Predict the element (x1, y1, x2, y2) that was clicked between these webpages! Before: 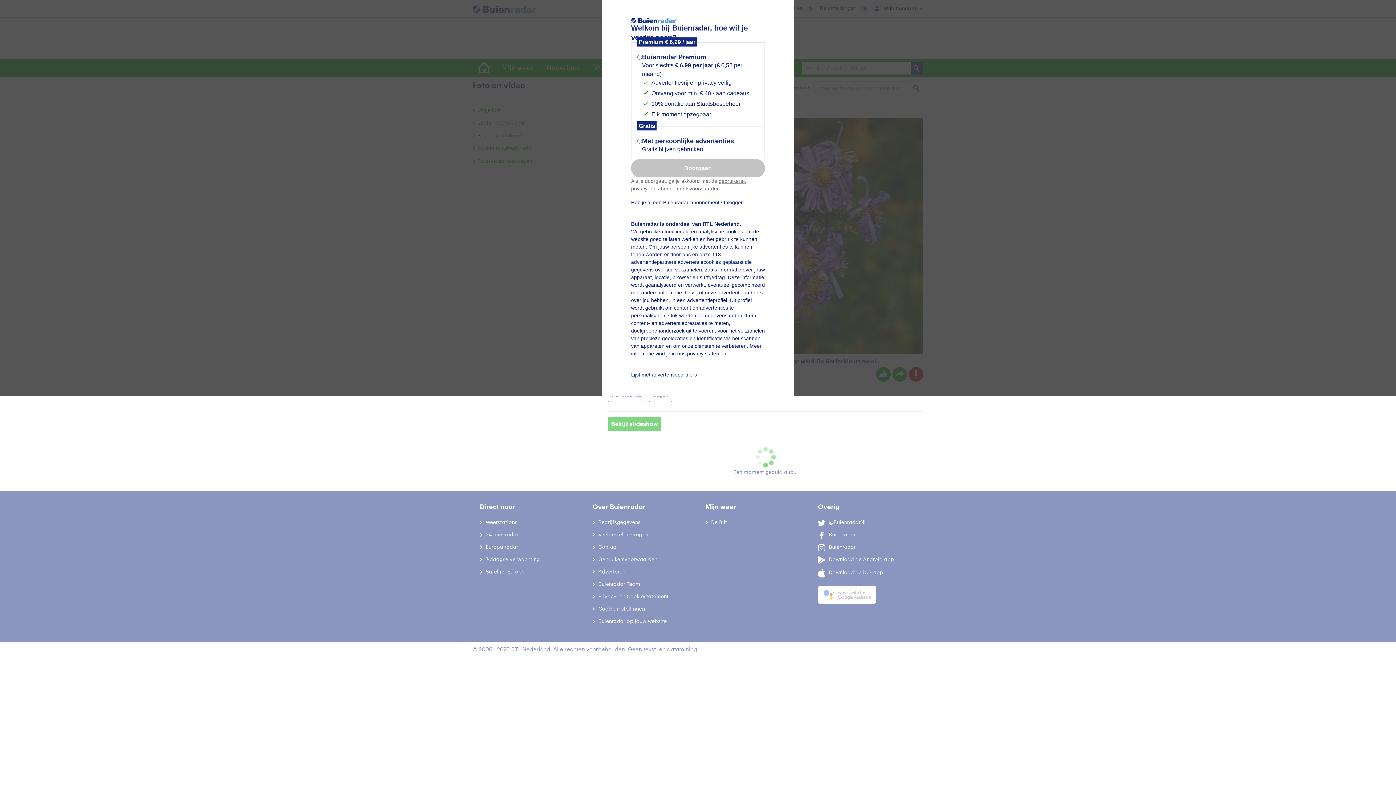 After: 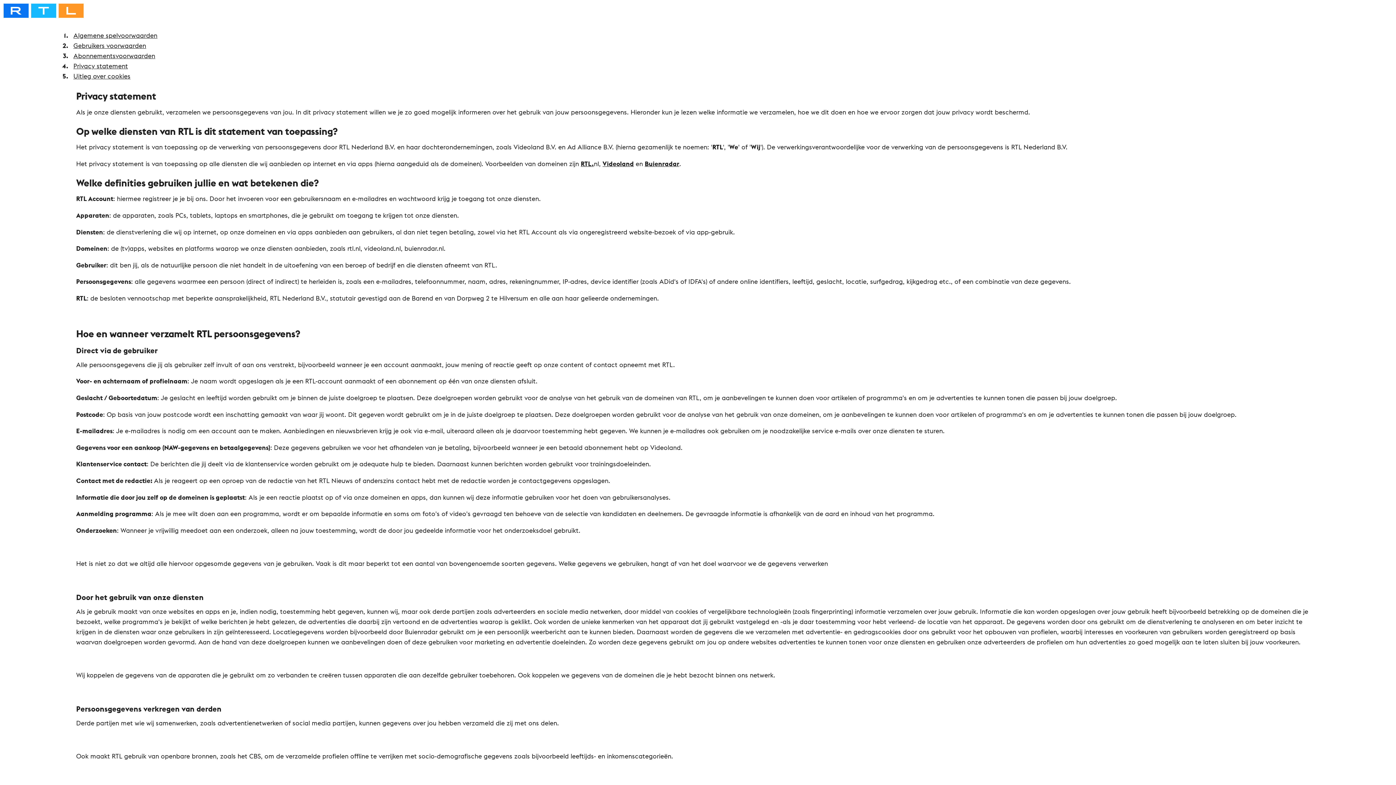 Action: label: privacy statement bbox: (687, 350, 728, 356)